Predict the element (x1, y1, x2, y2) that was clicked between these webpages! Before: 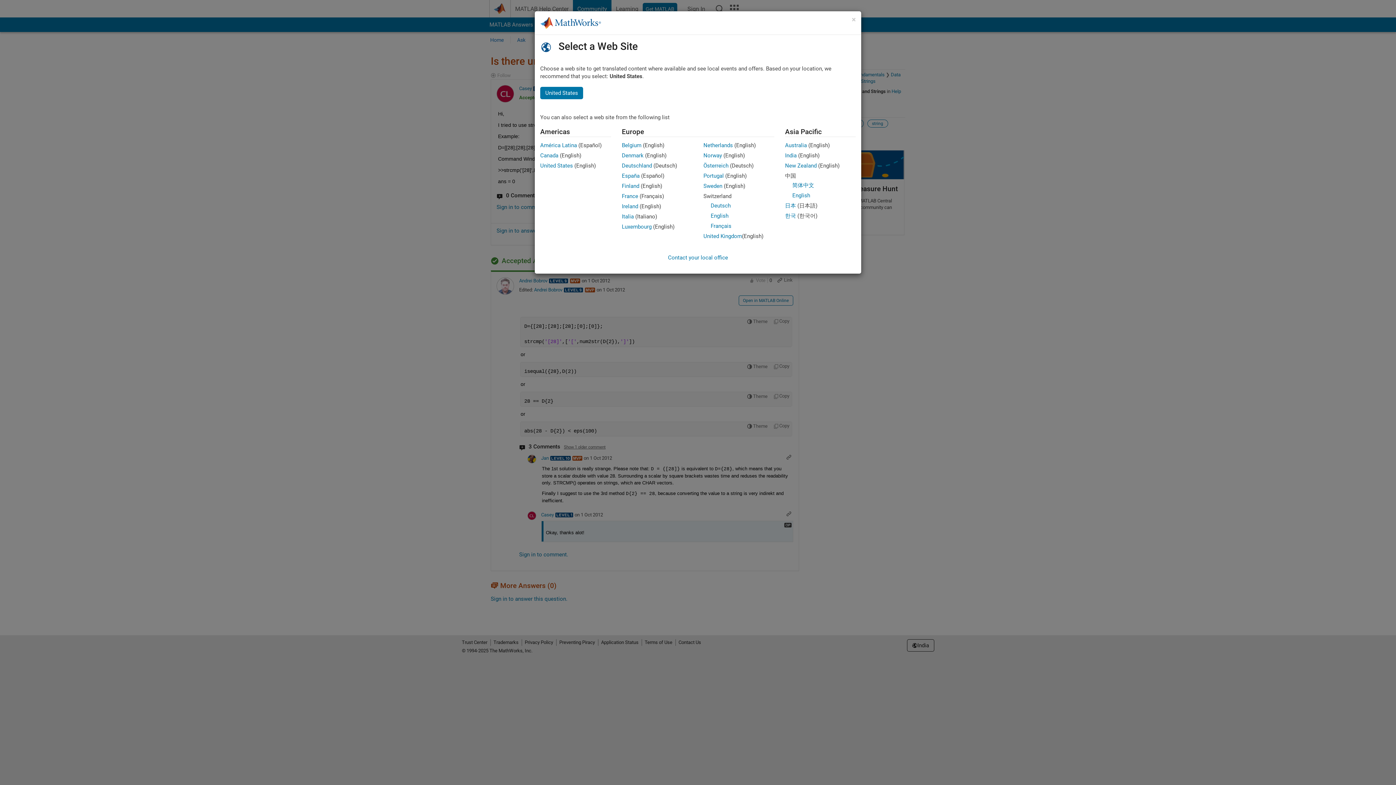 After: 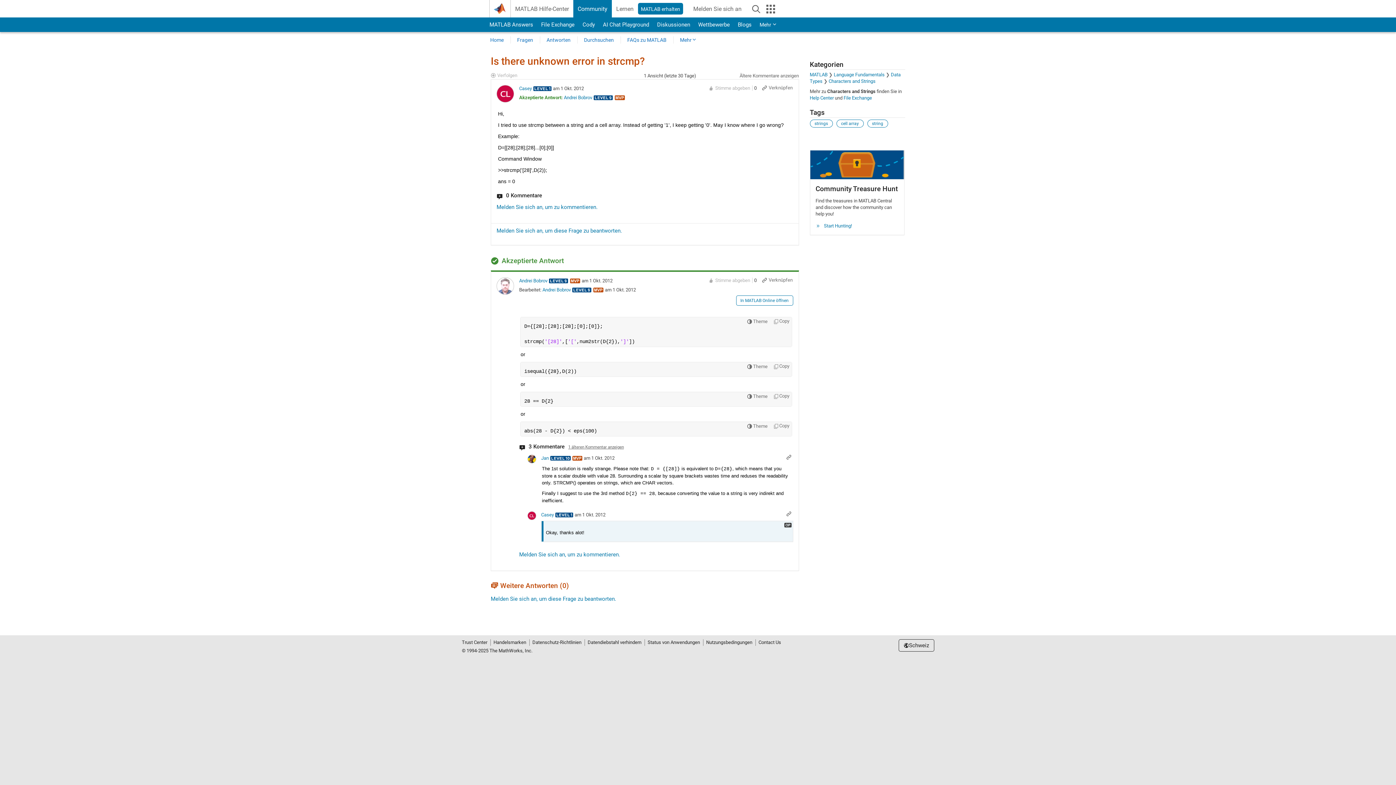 Action: label: Deutsch bbox: (710, 202, 730, 209)